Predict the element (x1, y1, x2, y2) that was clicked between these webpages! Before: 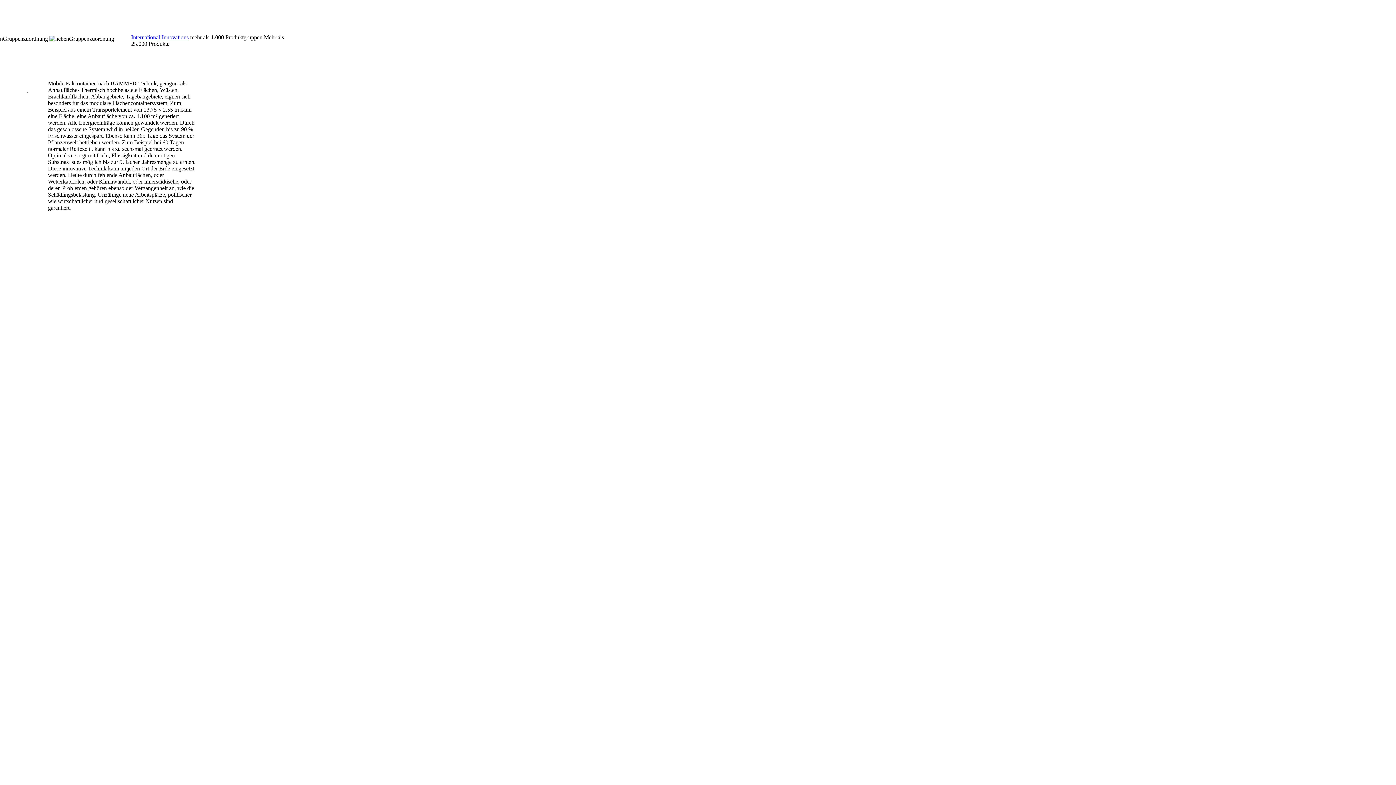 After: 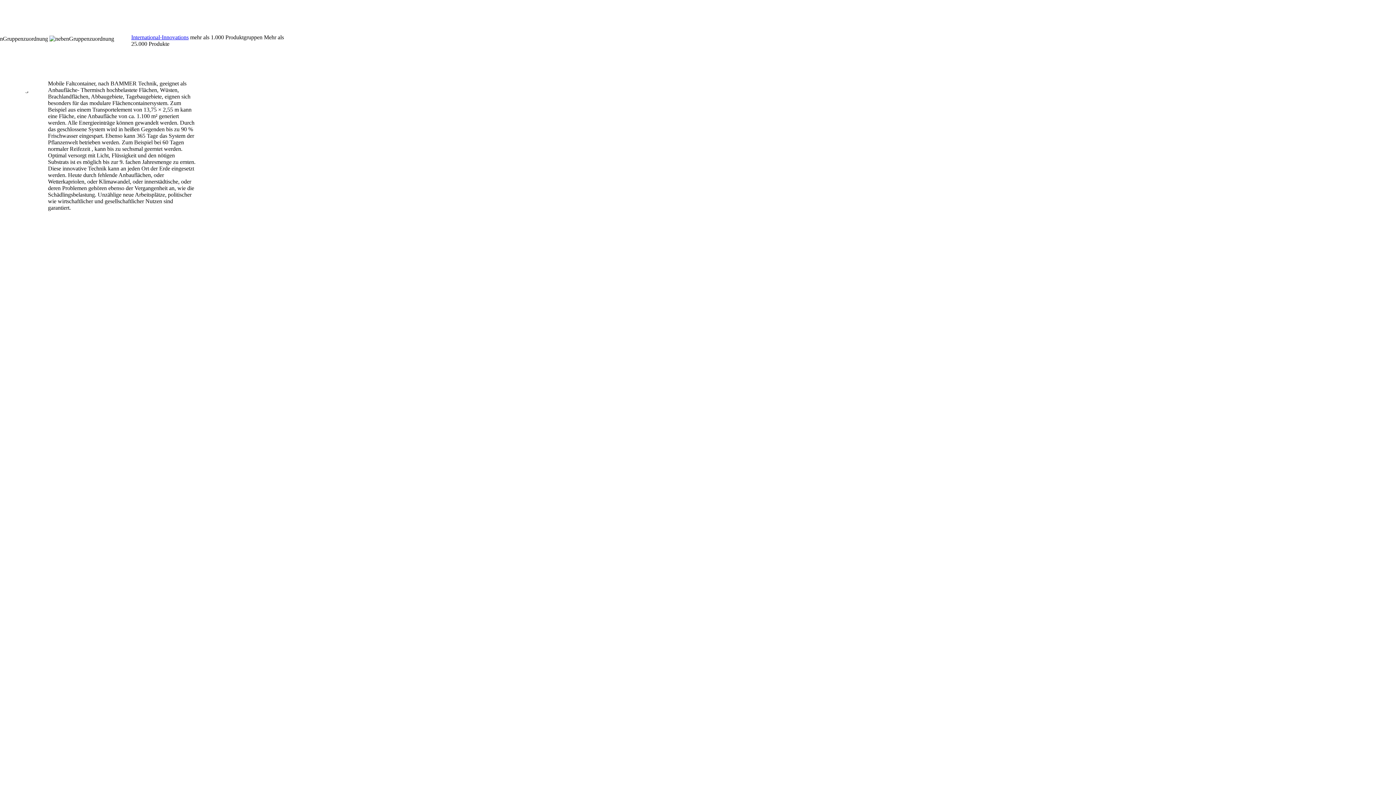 Action: bbox: (131, 34, 188, 40) label: International-Innovations